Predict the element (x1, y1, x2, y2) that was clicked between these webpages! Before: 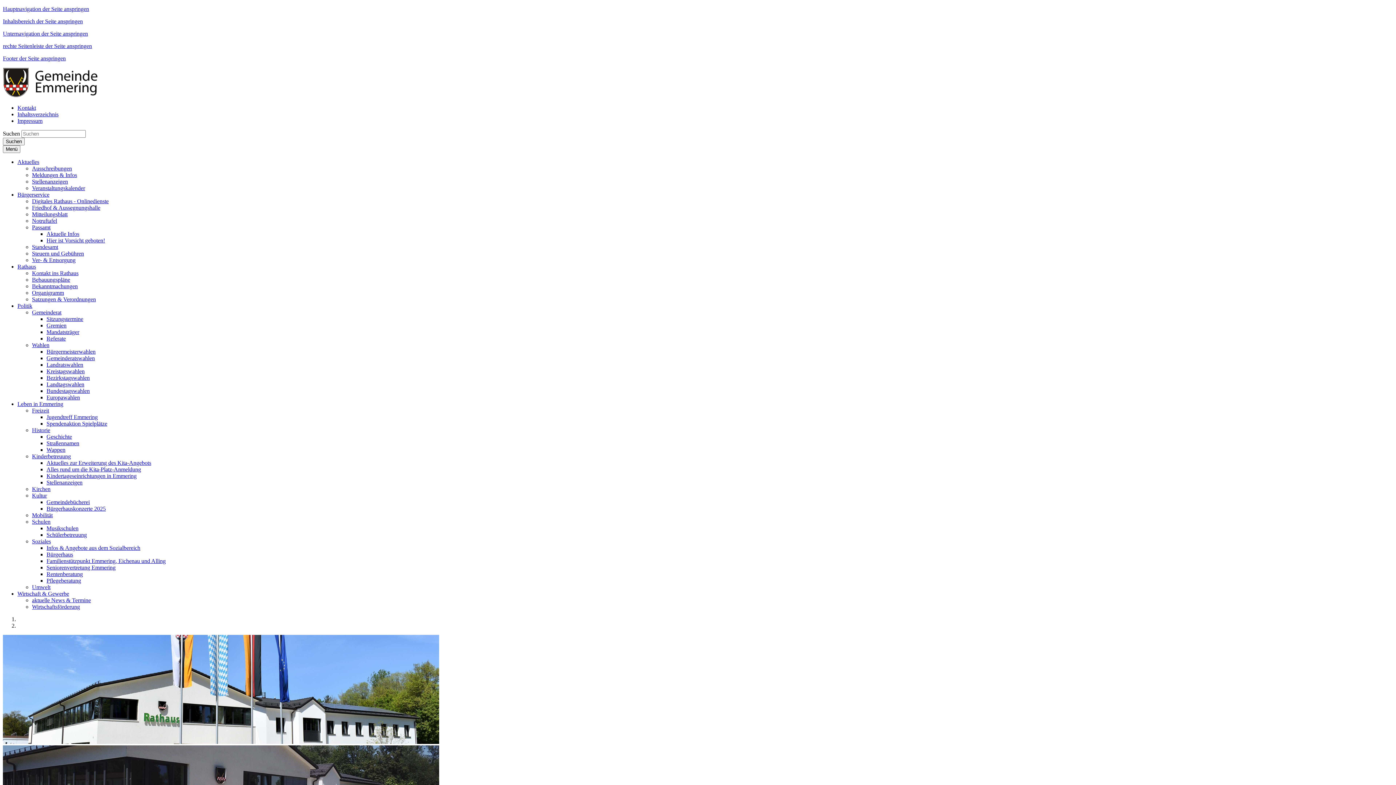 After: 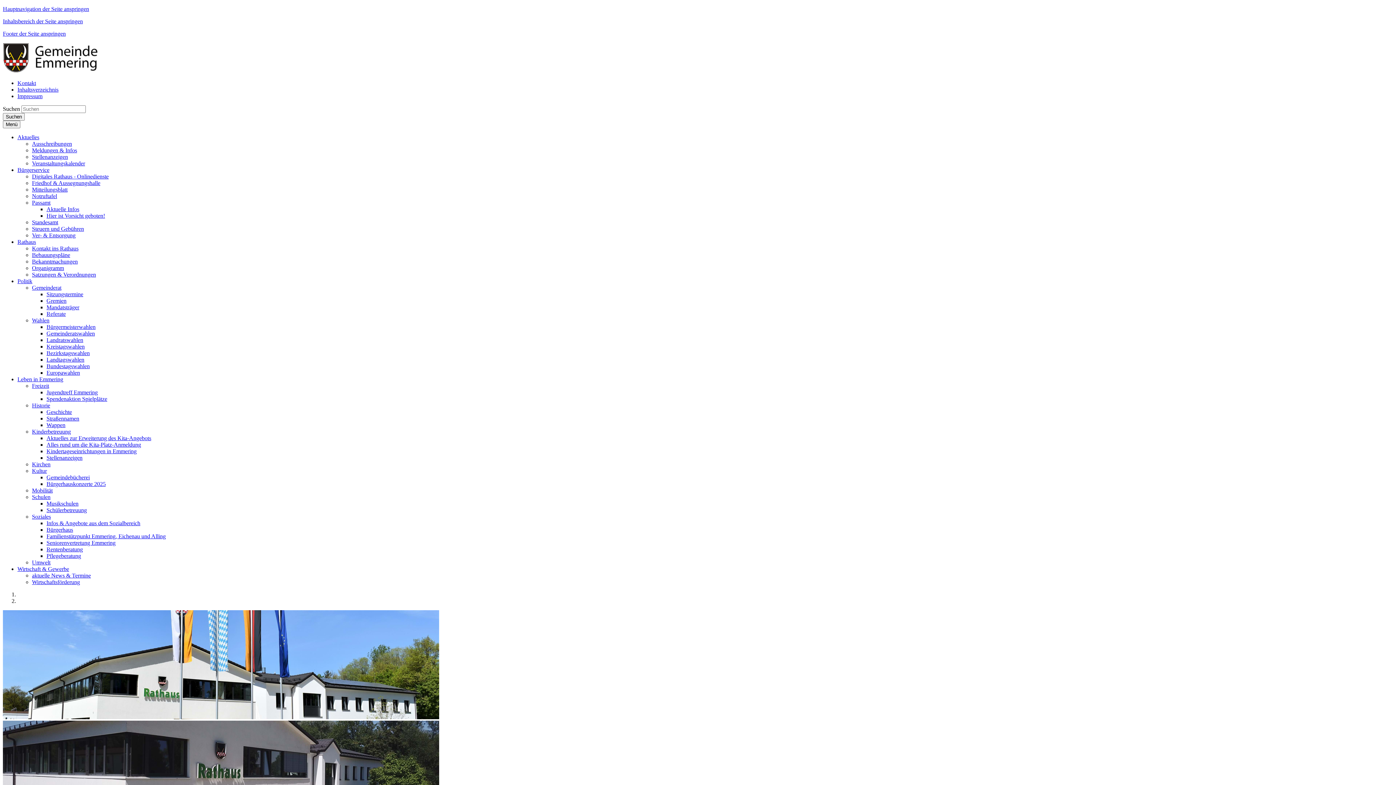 Action: bbox: (46, 466, 141, 472) label: Alles rund um die Kita-Platz-Anmeldung